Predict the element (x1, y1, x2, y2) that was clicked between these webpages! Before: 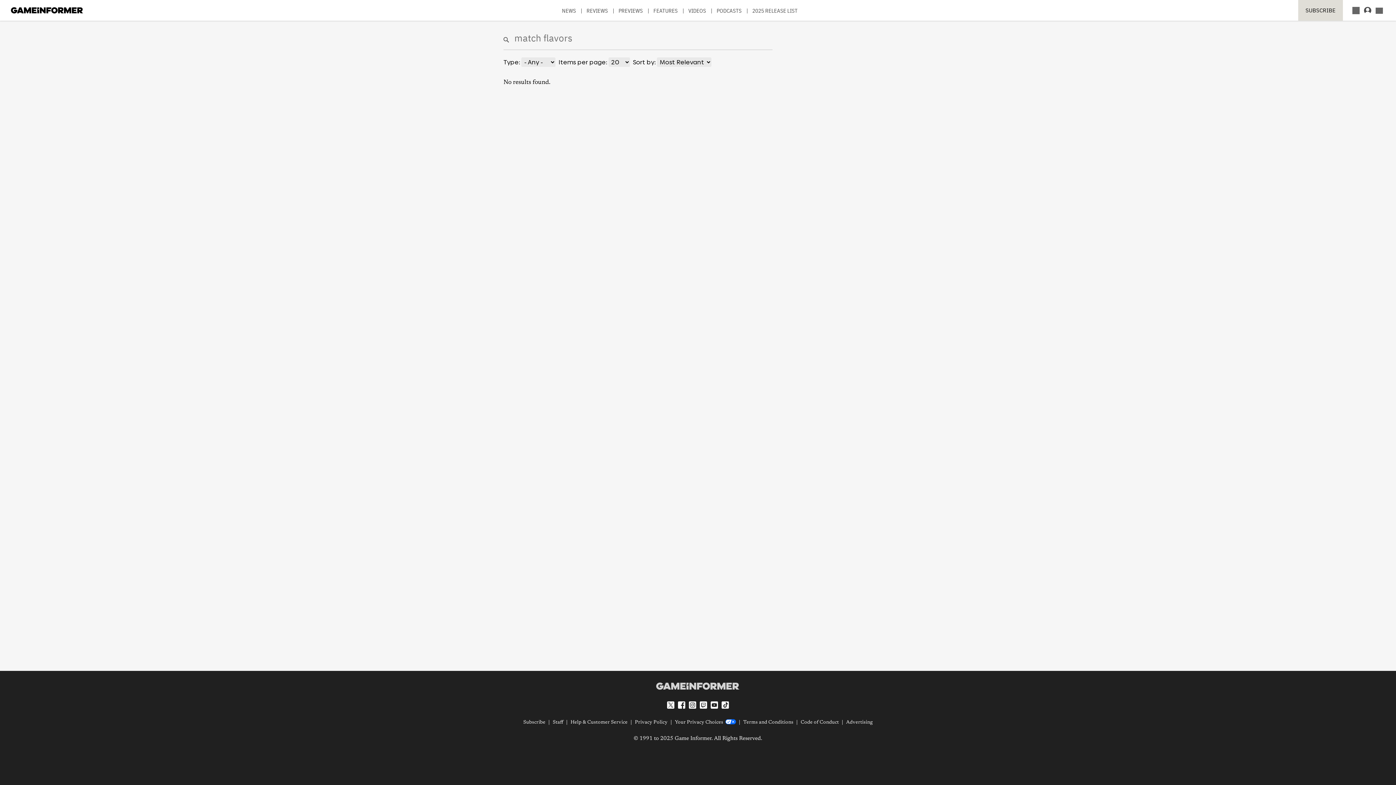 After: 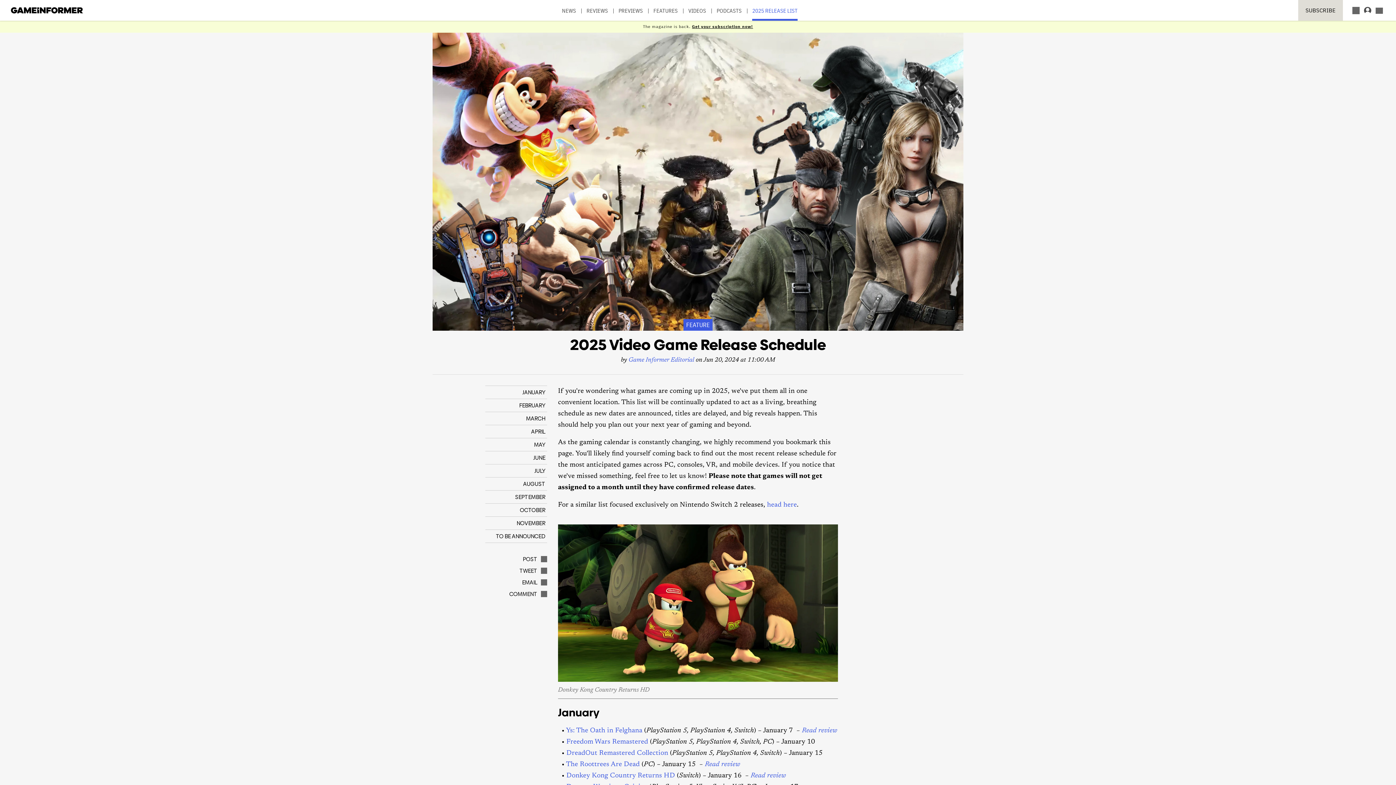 Action: bbox: (752, 7, 797, 20) label: 2025 RELEASE LIST